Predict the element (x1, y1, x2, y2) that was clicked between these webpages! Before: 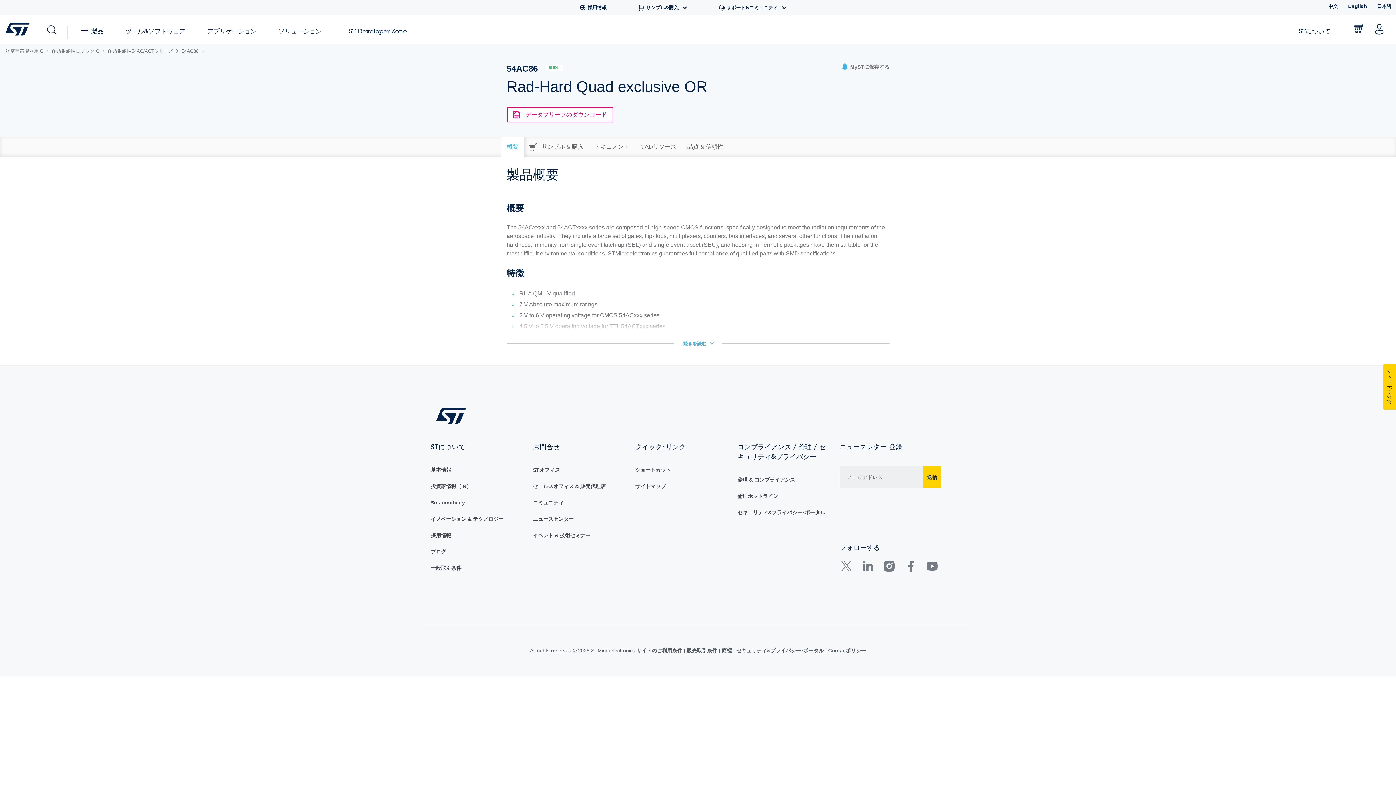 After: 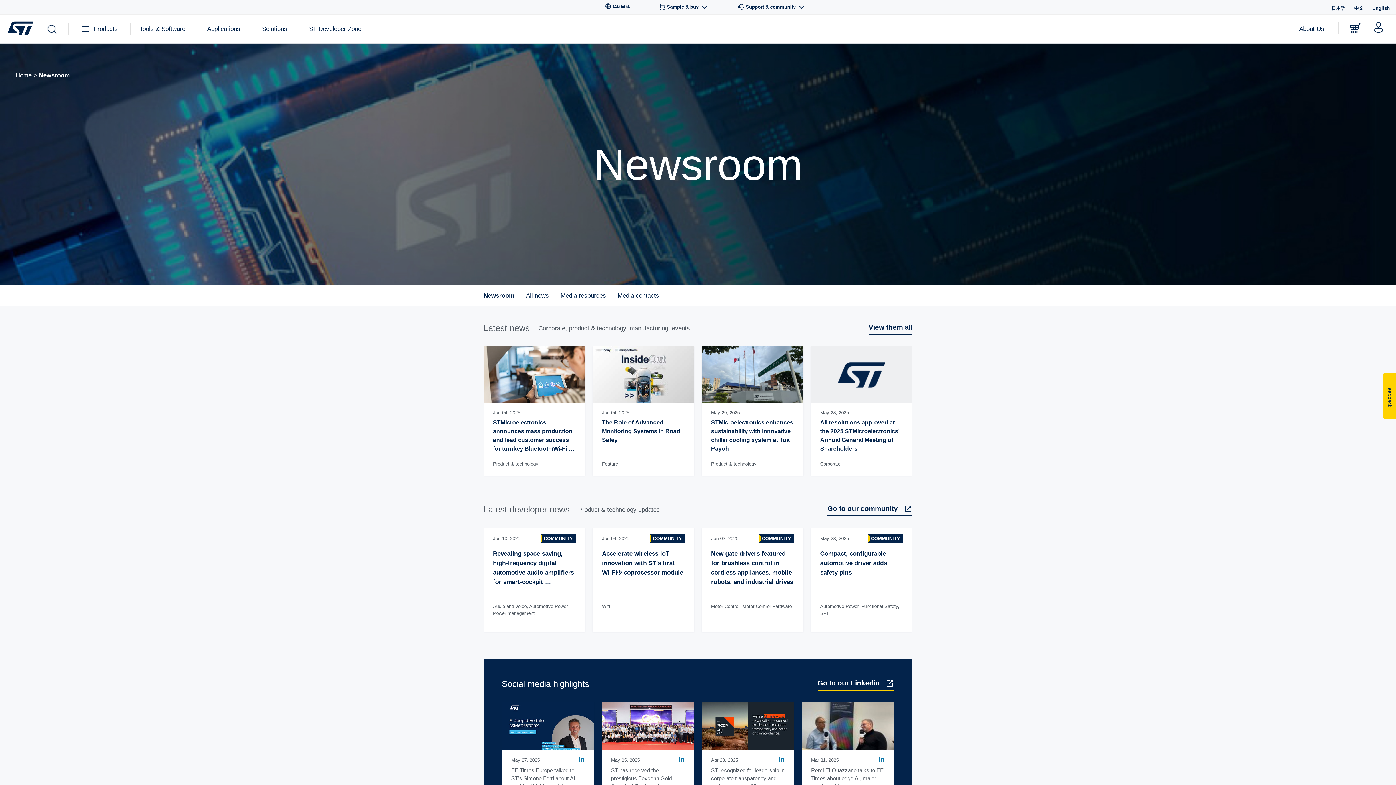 Action: label: ニュースセンター bbox: (533, 516, 573, 522)